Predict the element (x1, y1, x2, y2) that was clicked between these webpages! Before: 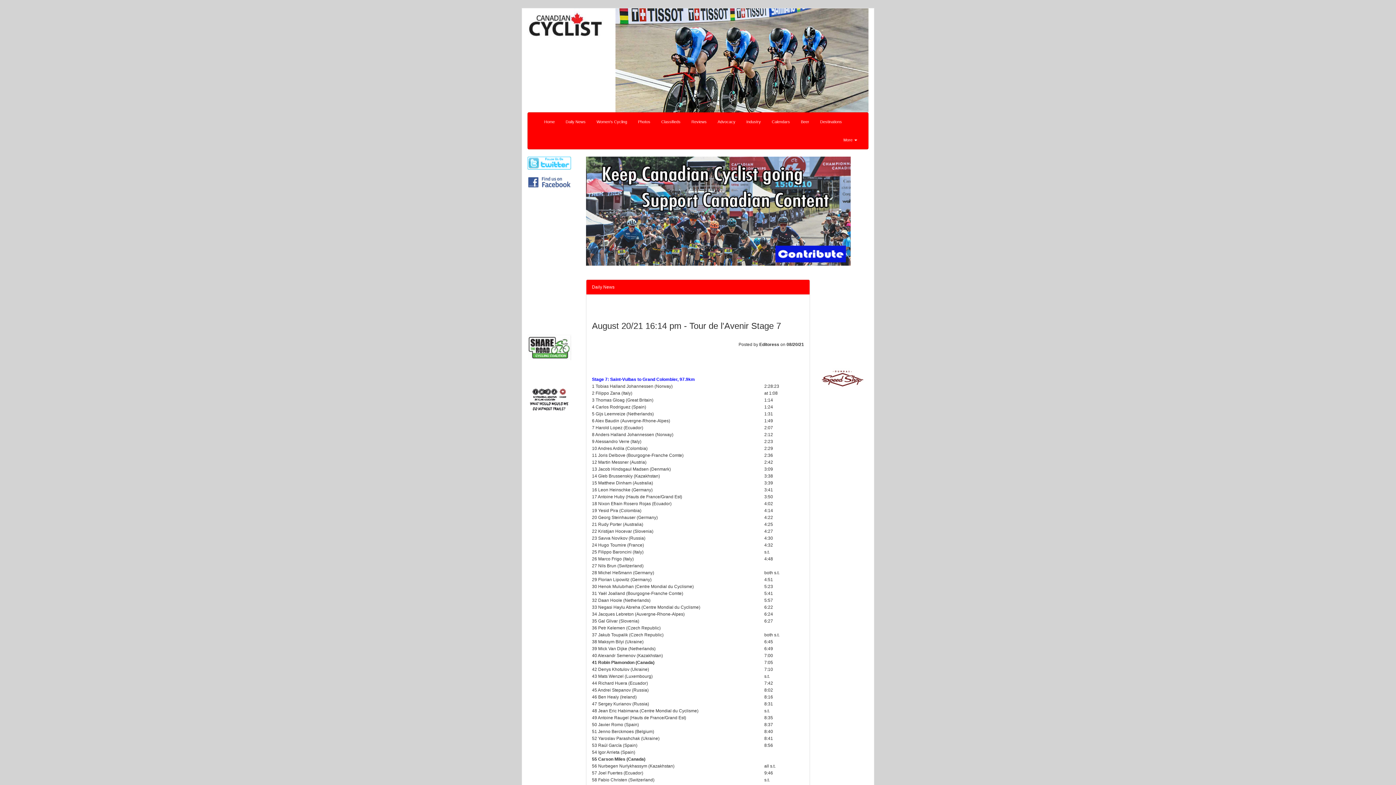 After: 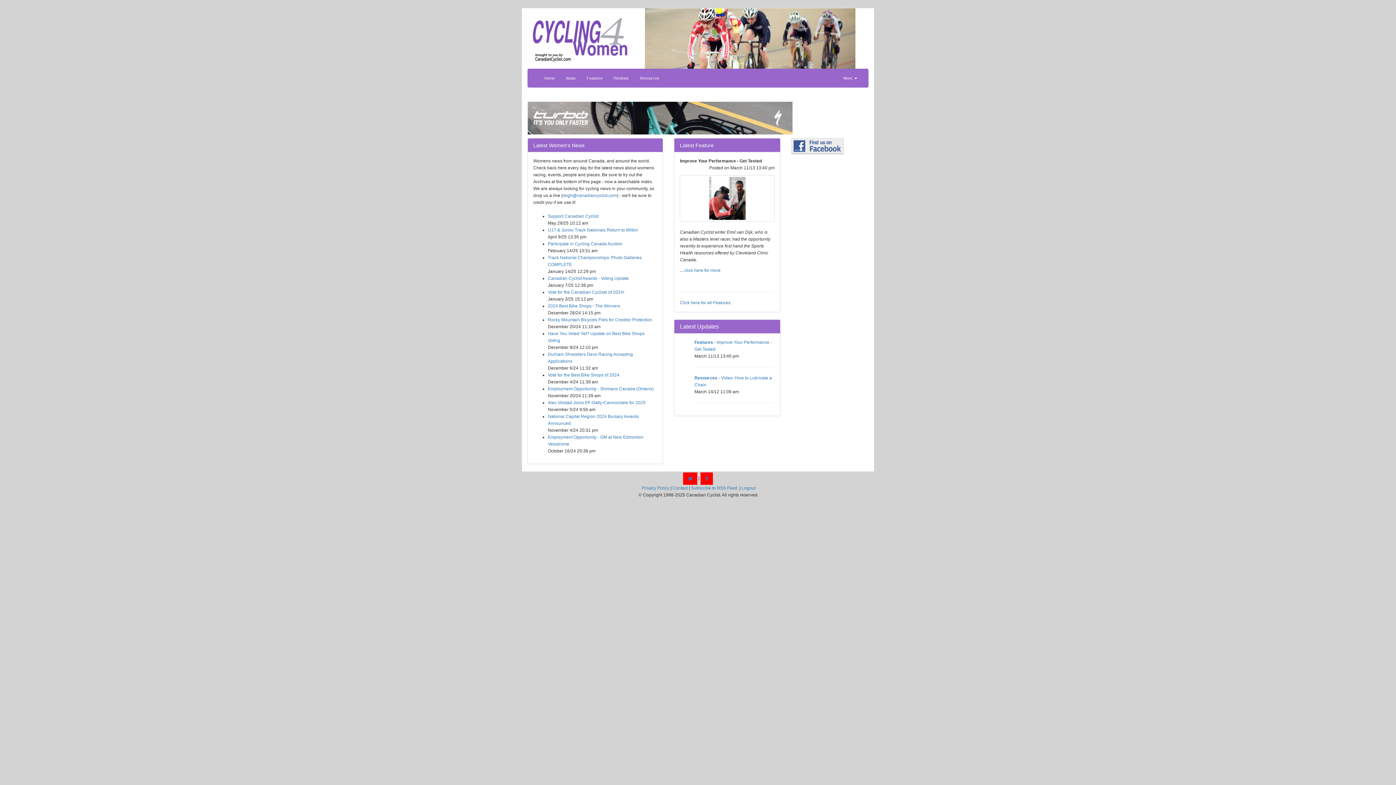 Action: bbox: (591, 112, 632, 130) label: Women's Cycling